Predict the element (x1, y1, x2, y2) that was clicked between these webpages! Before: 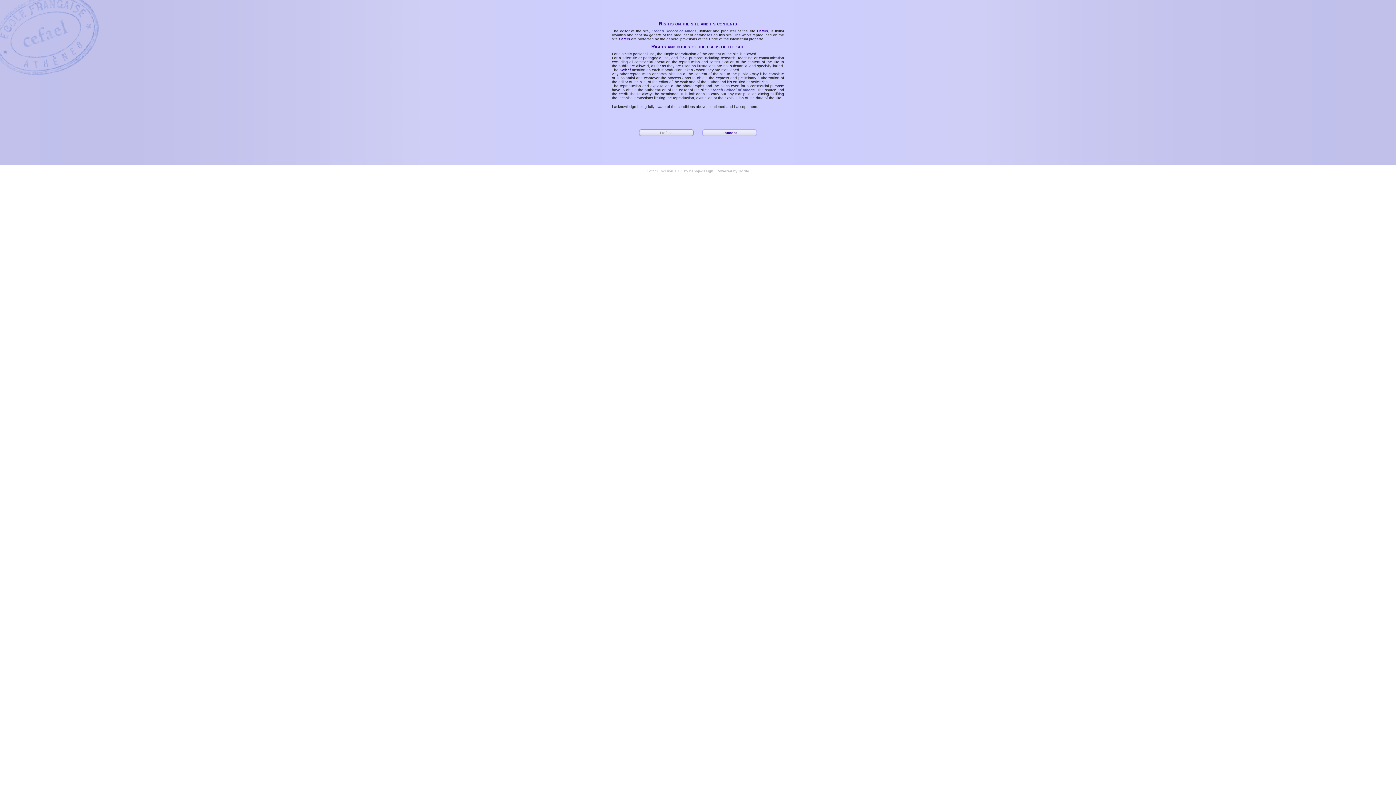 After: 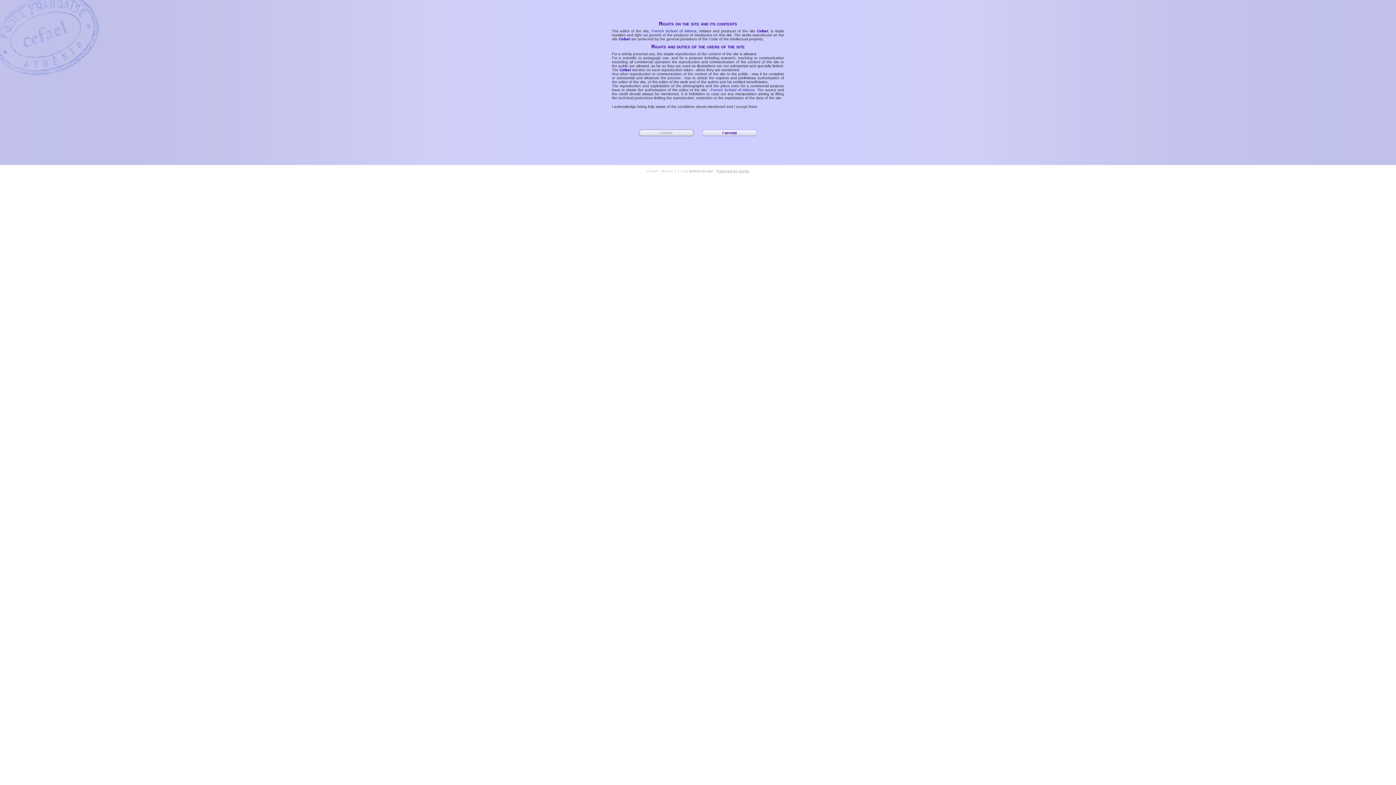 Action: label: Powered by Horde bbox: (716, 169, 749, 173)